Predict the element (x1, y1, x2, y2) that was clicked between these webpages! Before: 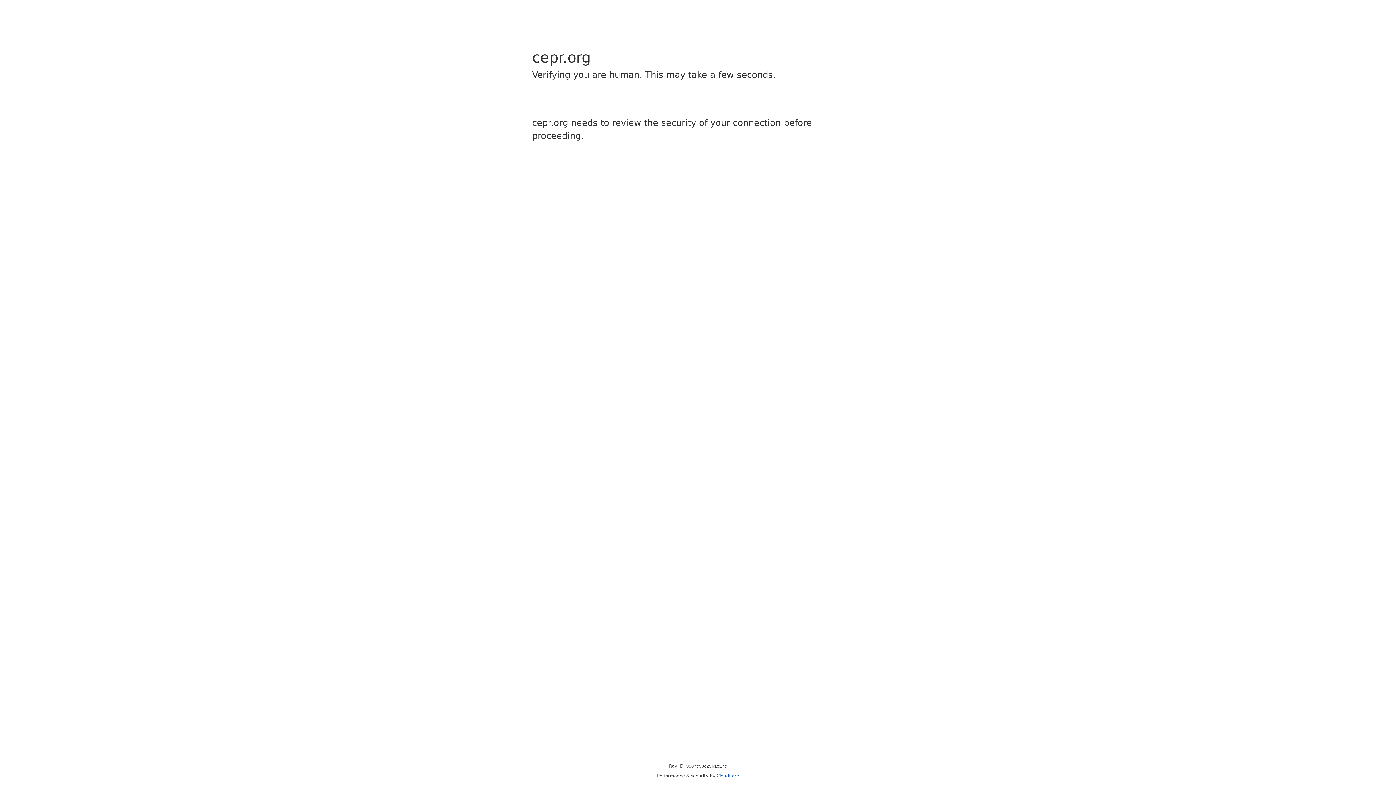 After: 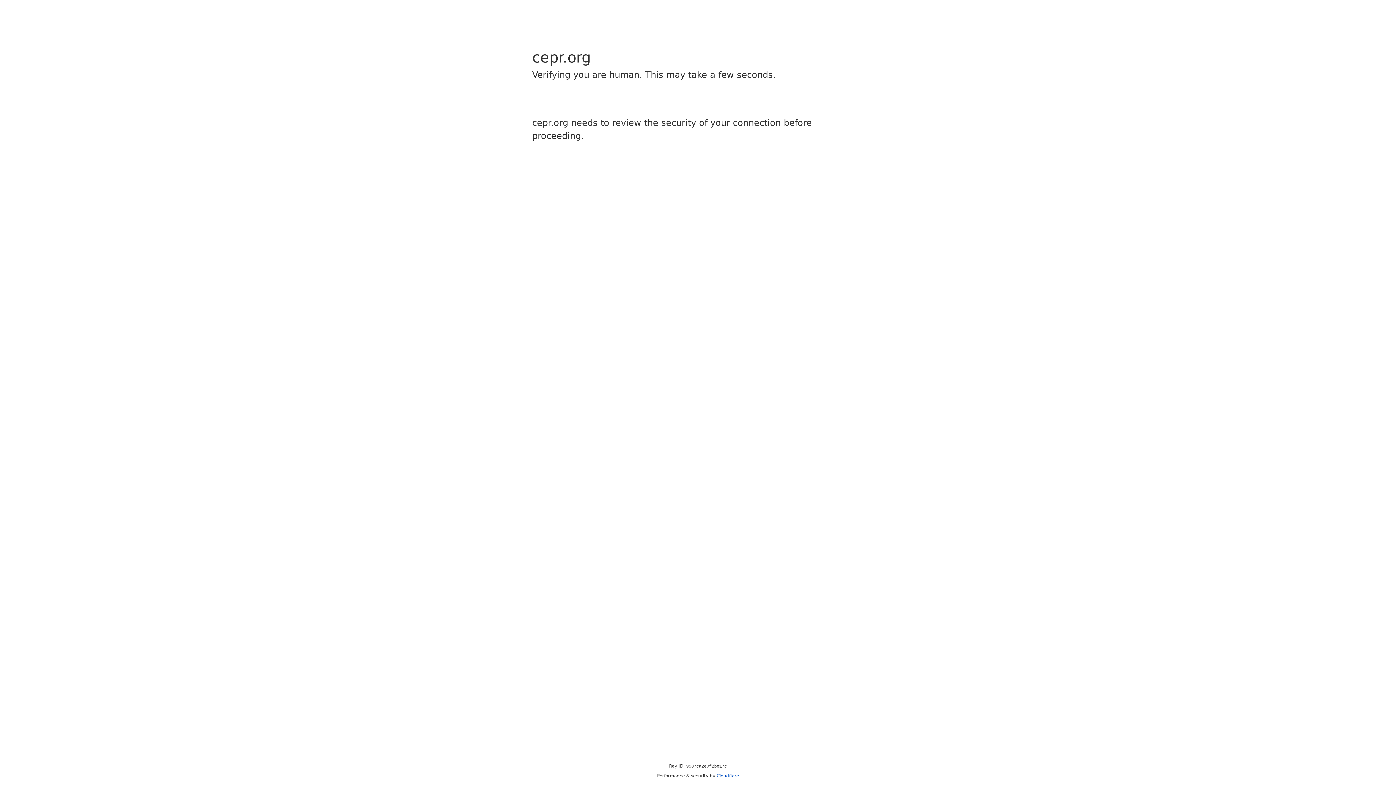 Action: label: Cloudflare bbox: (716, 773, 739, 778)